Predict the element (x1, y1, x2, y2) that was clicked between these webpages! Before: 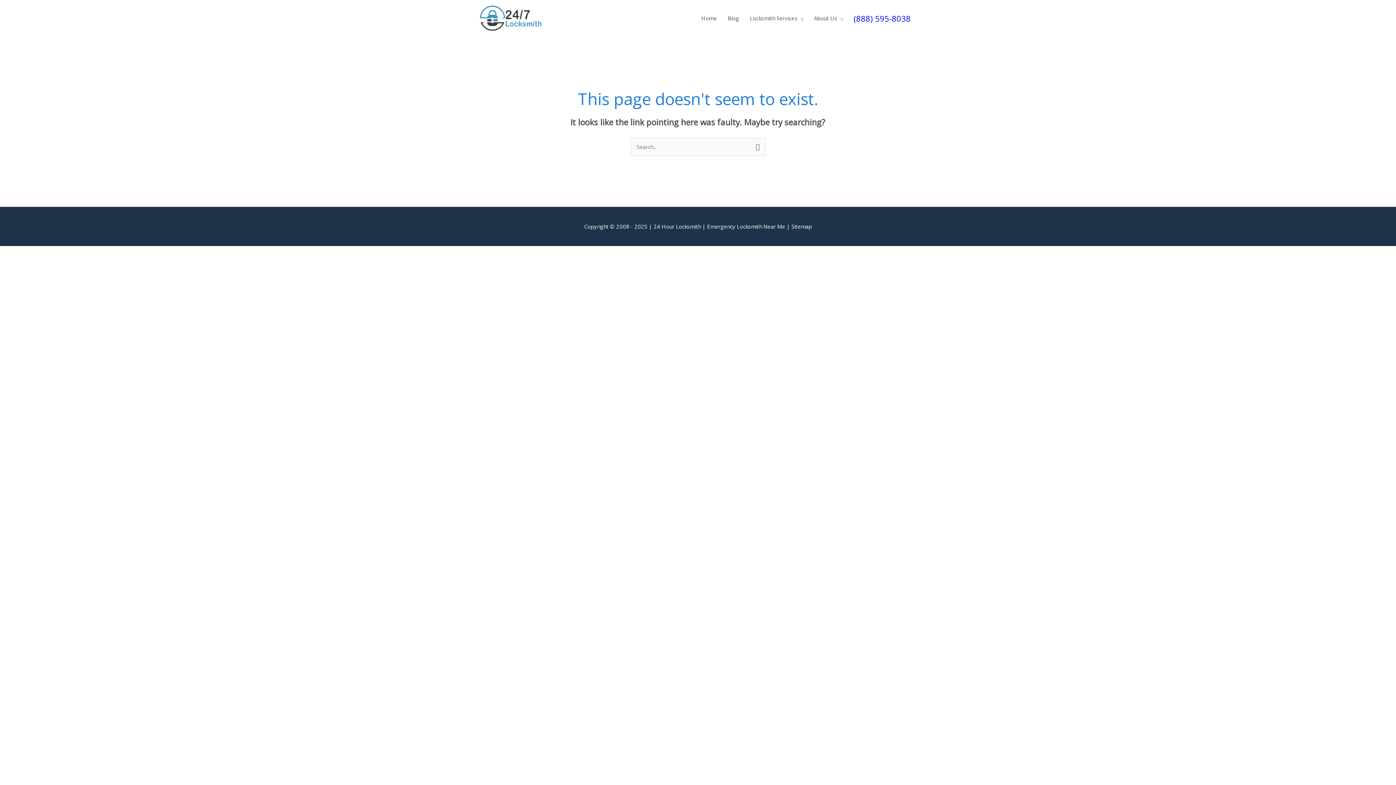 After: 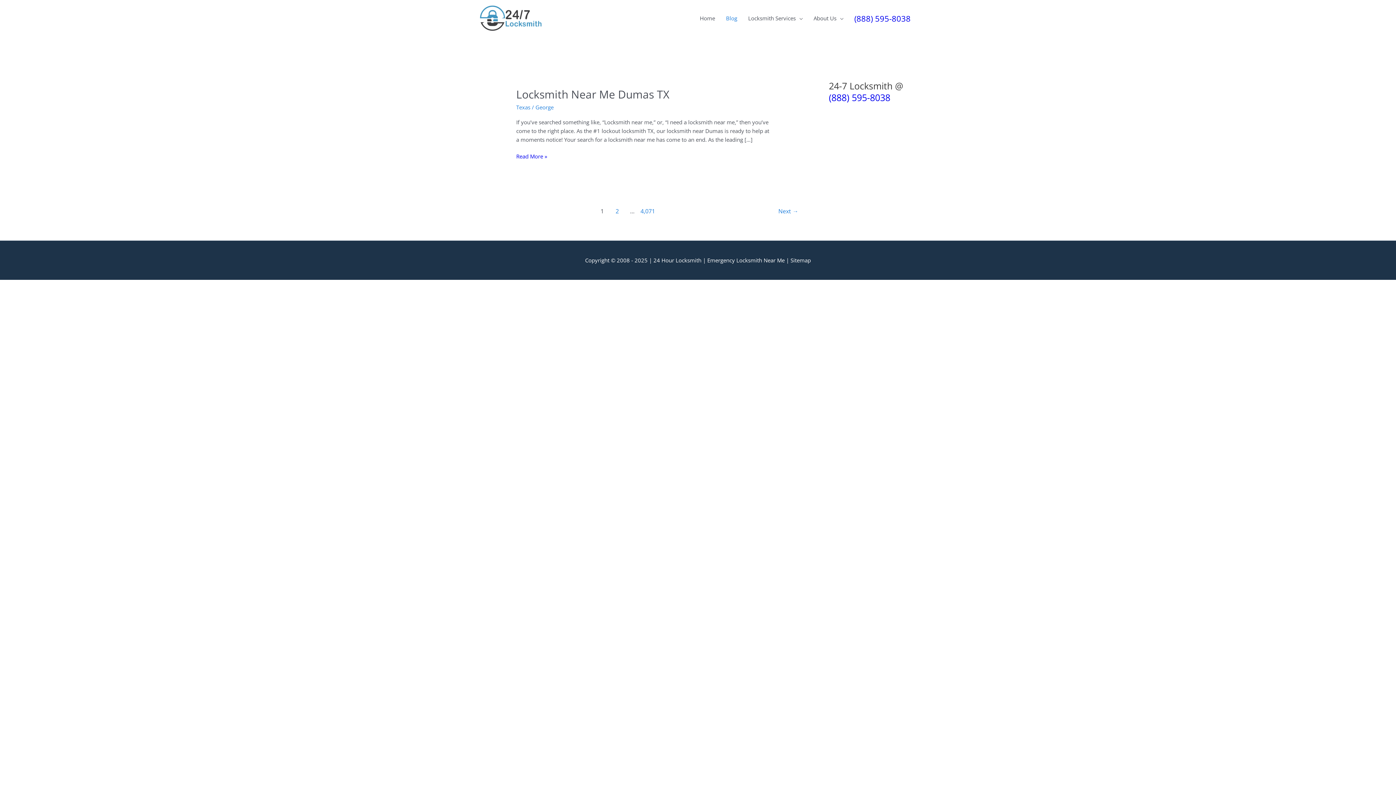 Action: bbox: (722, 7, 744, 29) label: Blog